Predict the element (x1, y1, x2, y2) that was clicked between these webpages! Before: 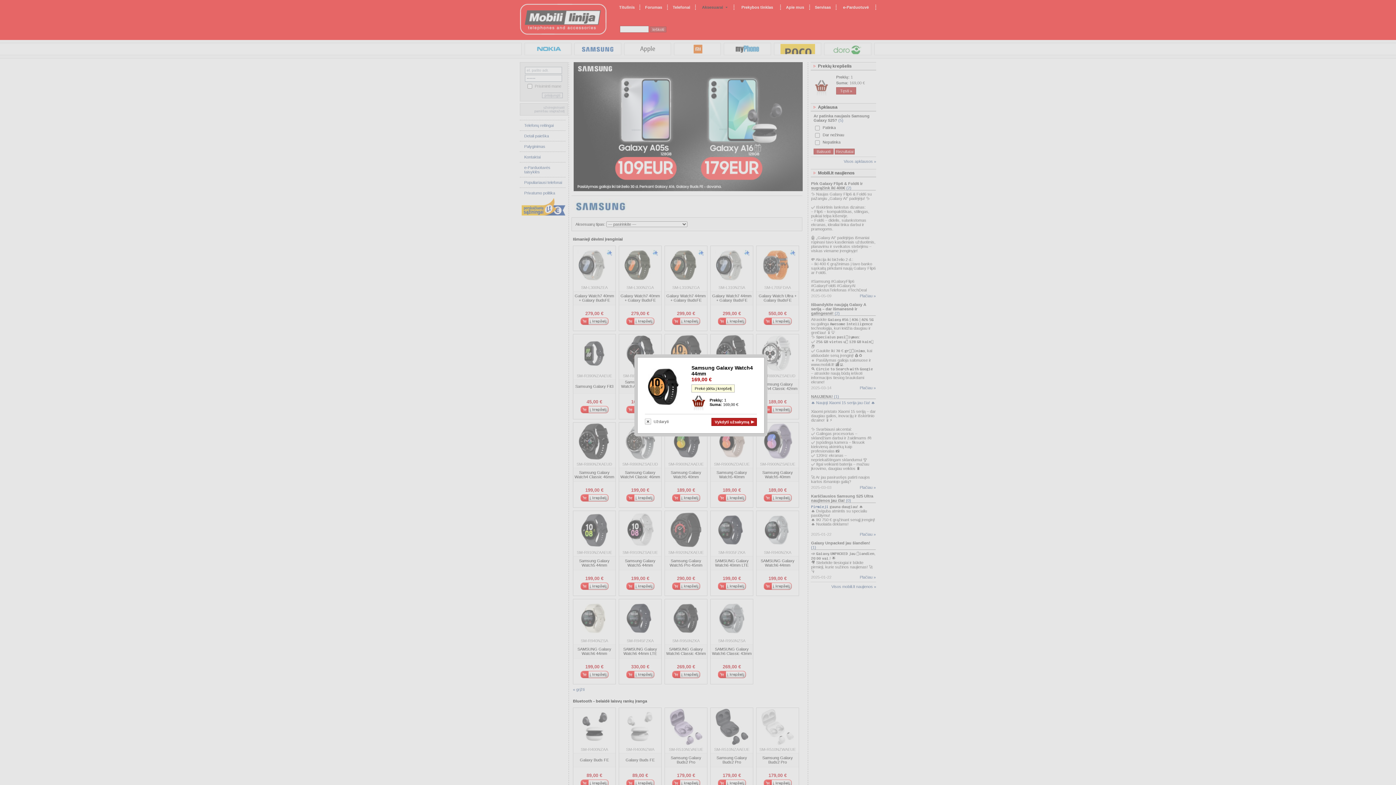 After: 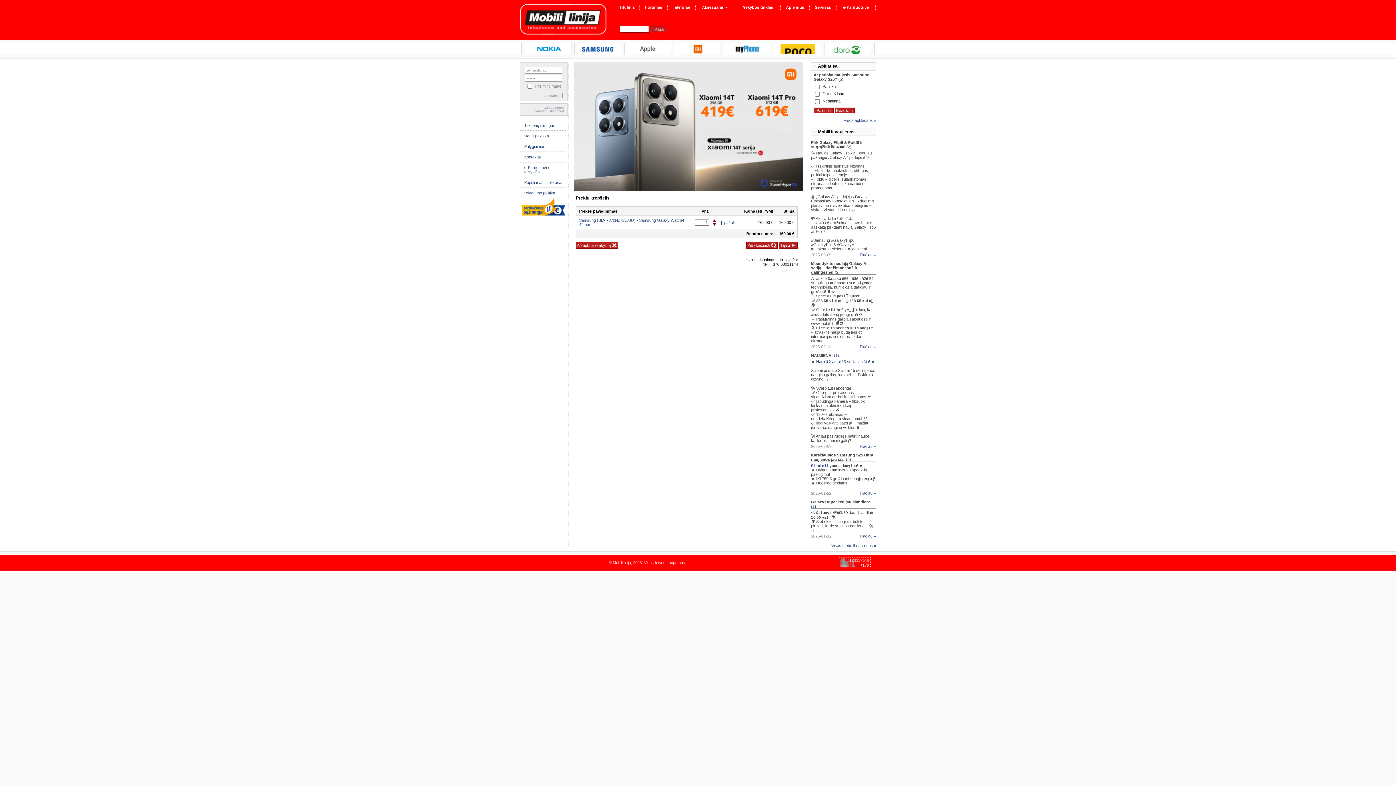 Action: label: Vykdyti užsakymą bbox: (711, 418, 757, 426)